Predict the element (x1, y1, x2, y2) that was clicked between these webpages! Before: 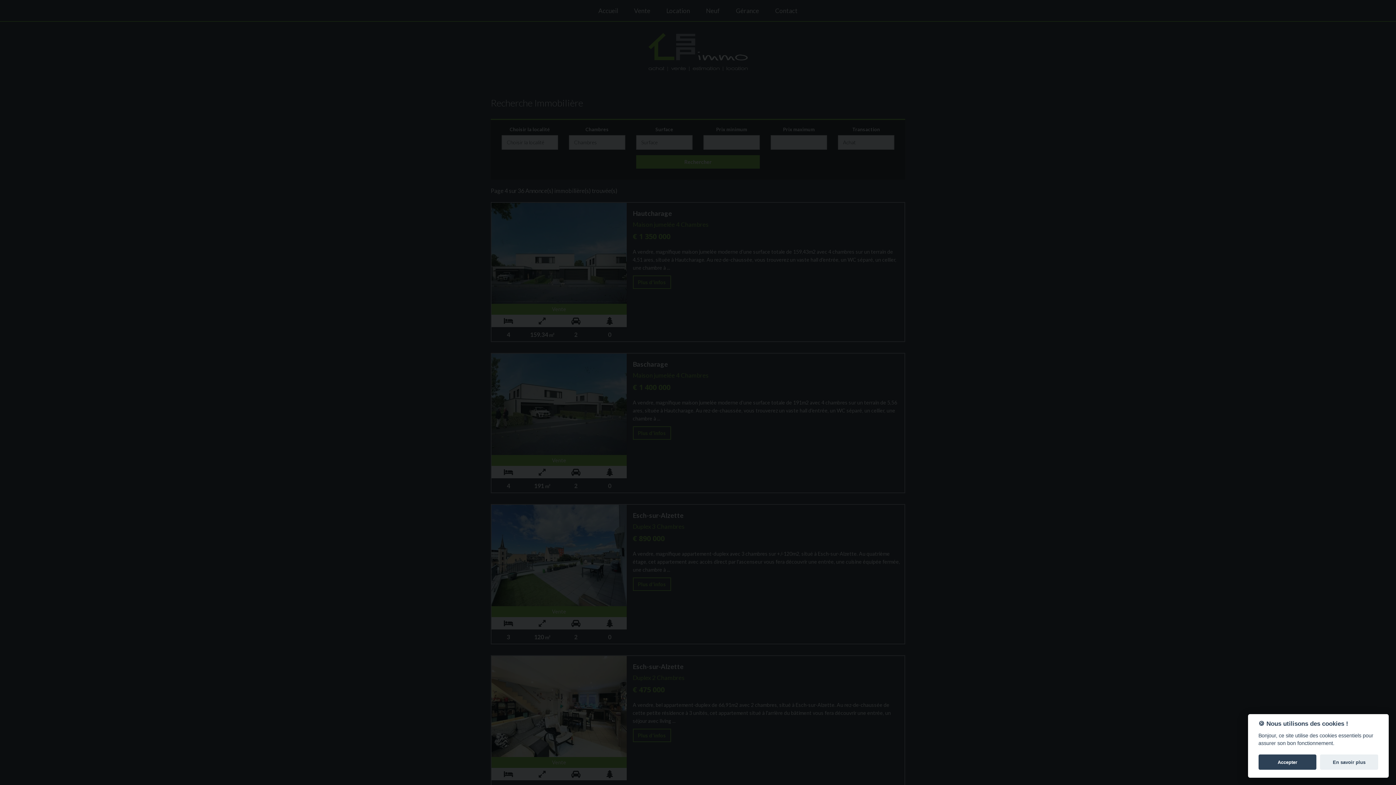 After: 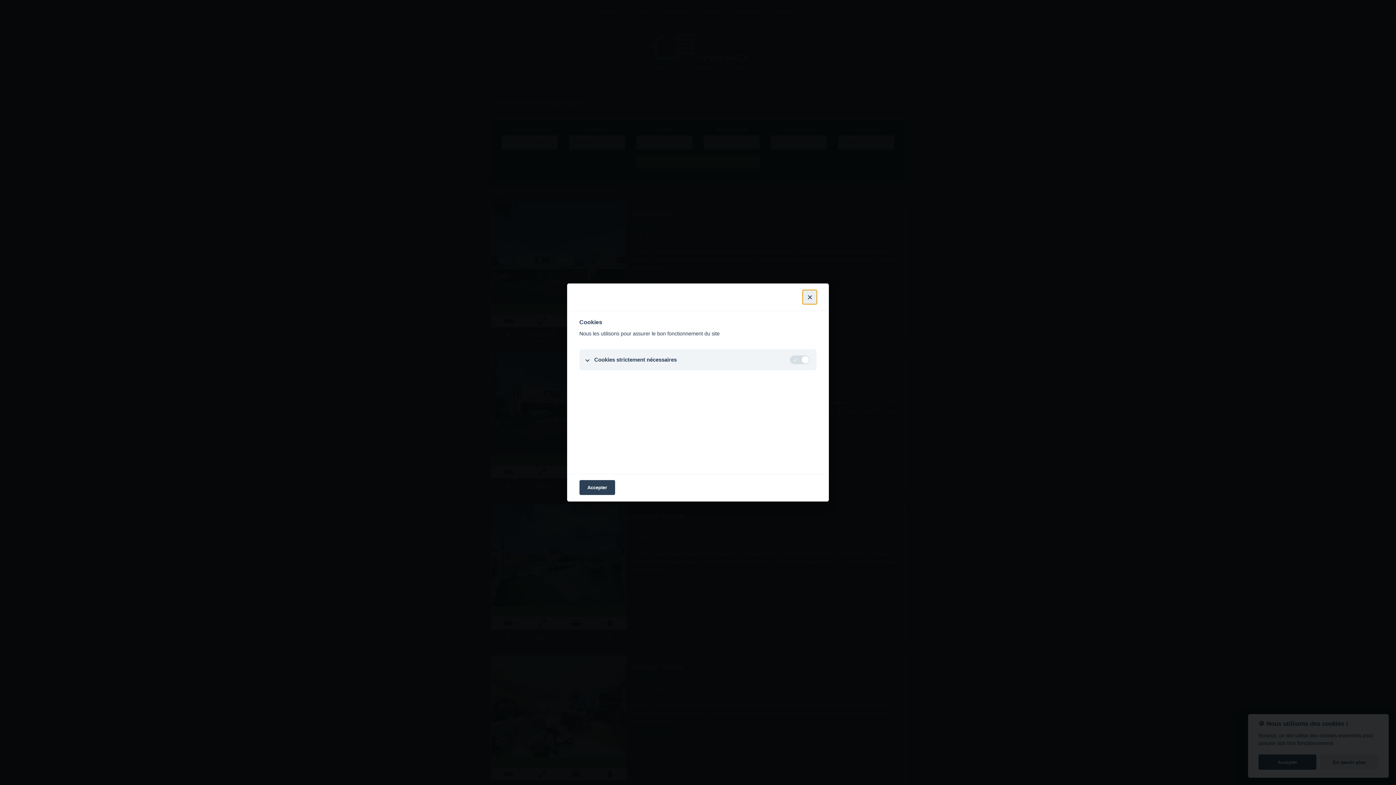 Action: bbox: (1320, 755, 1378, 770) label: En savoir plus